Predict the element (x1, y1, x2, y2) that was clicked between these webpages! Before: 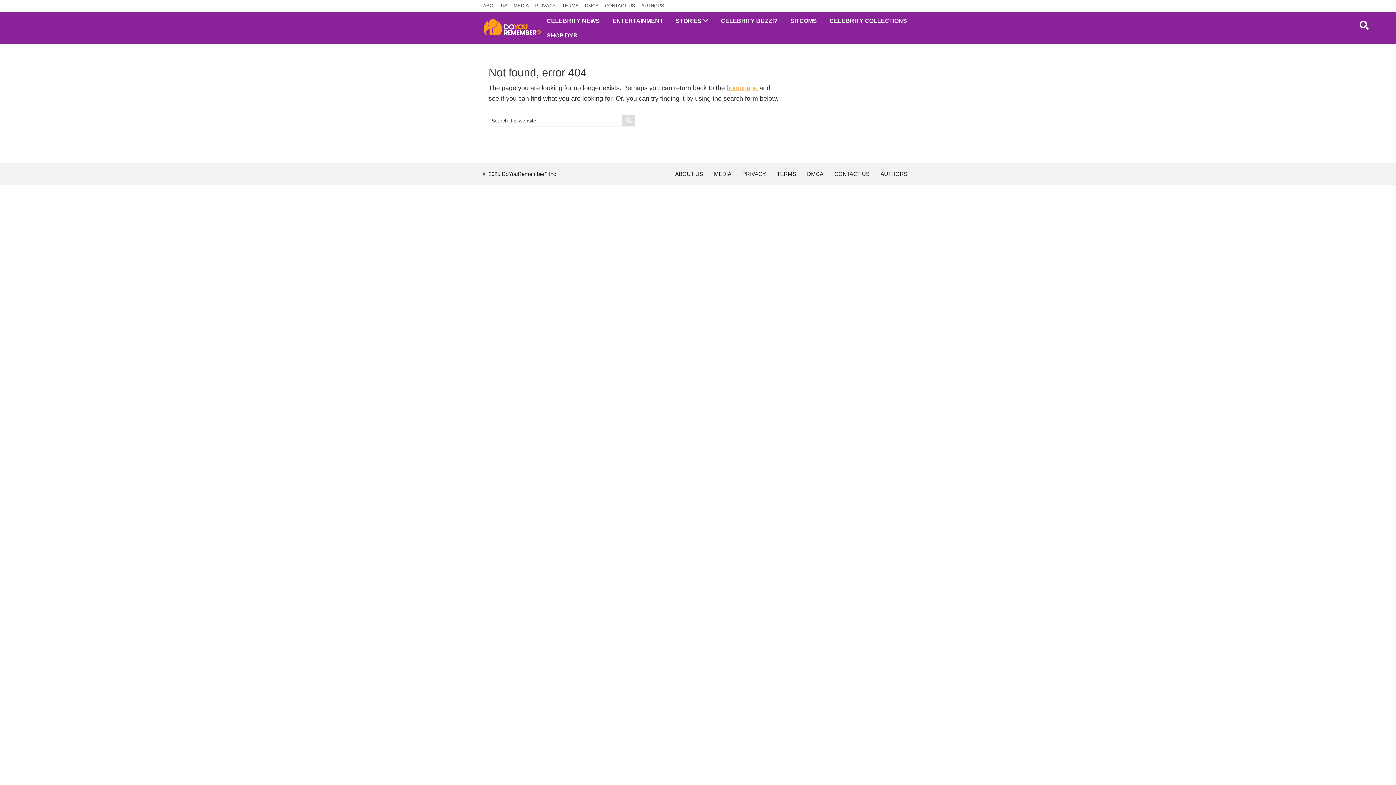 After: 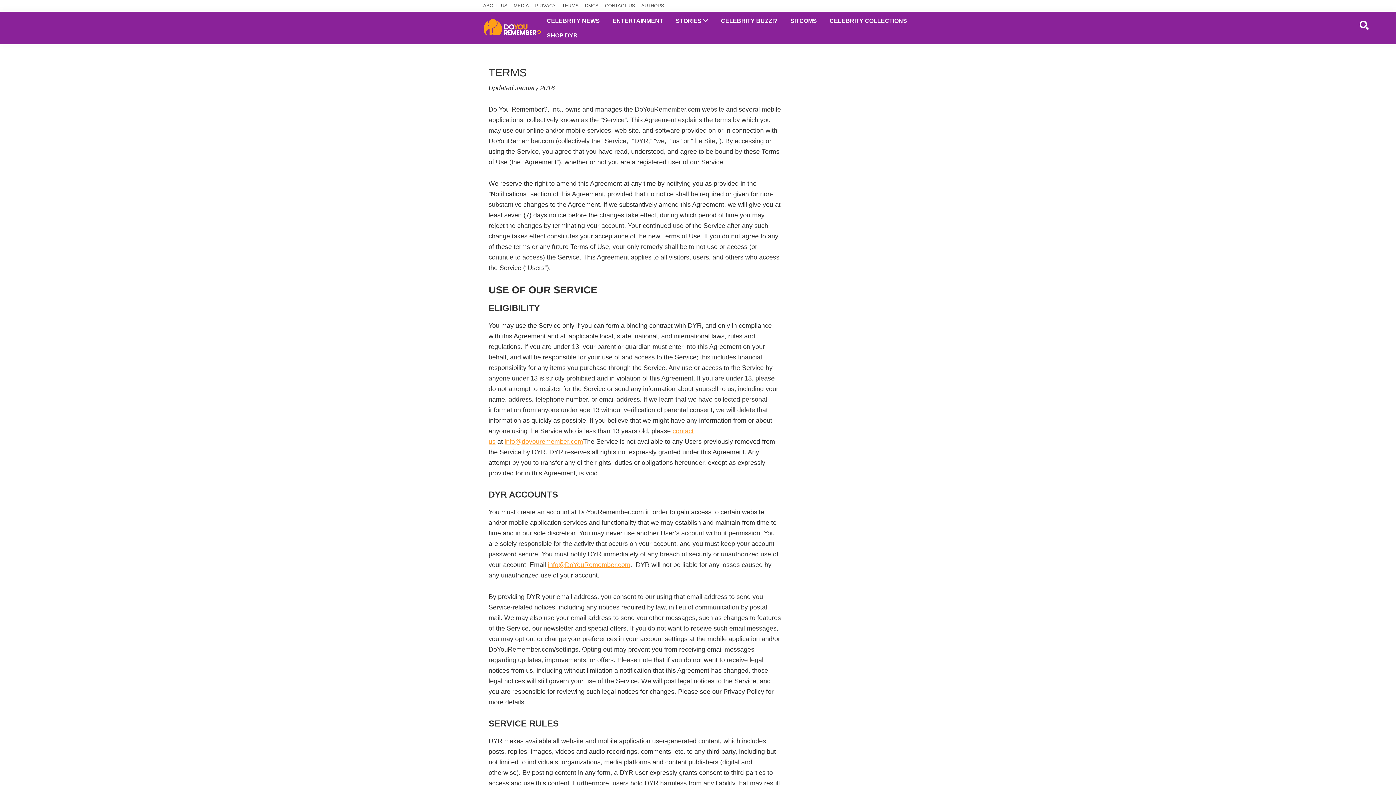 Action: bbox: (562, 0, 578, 11) label: TERMS